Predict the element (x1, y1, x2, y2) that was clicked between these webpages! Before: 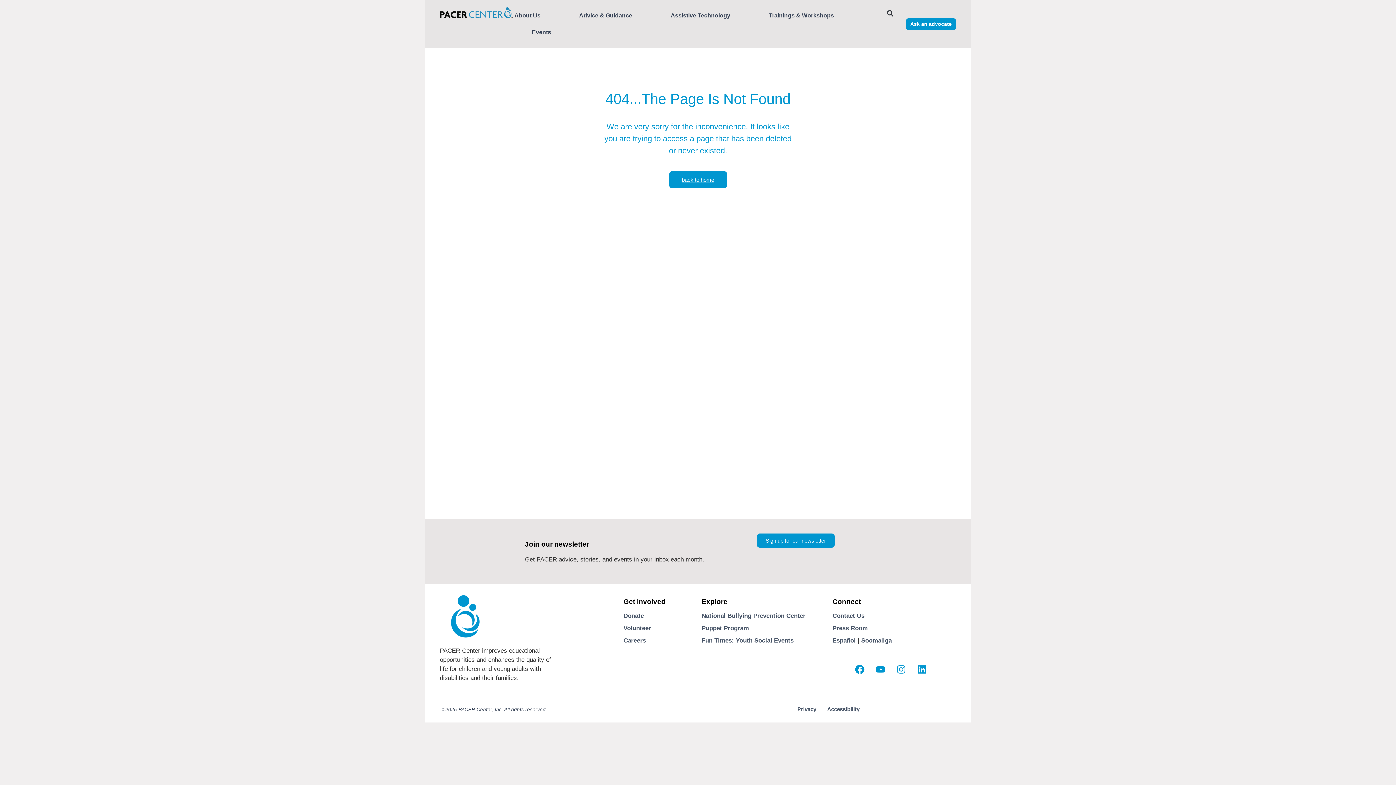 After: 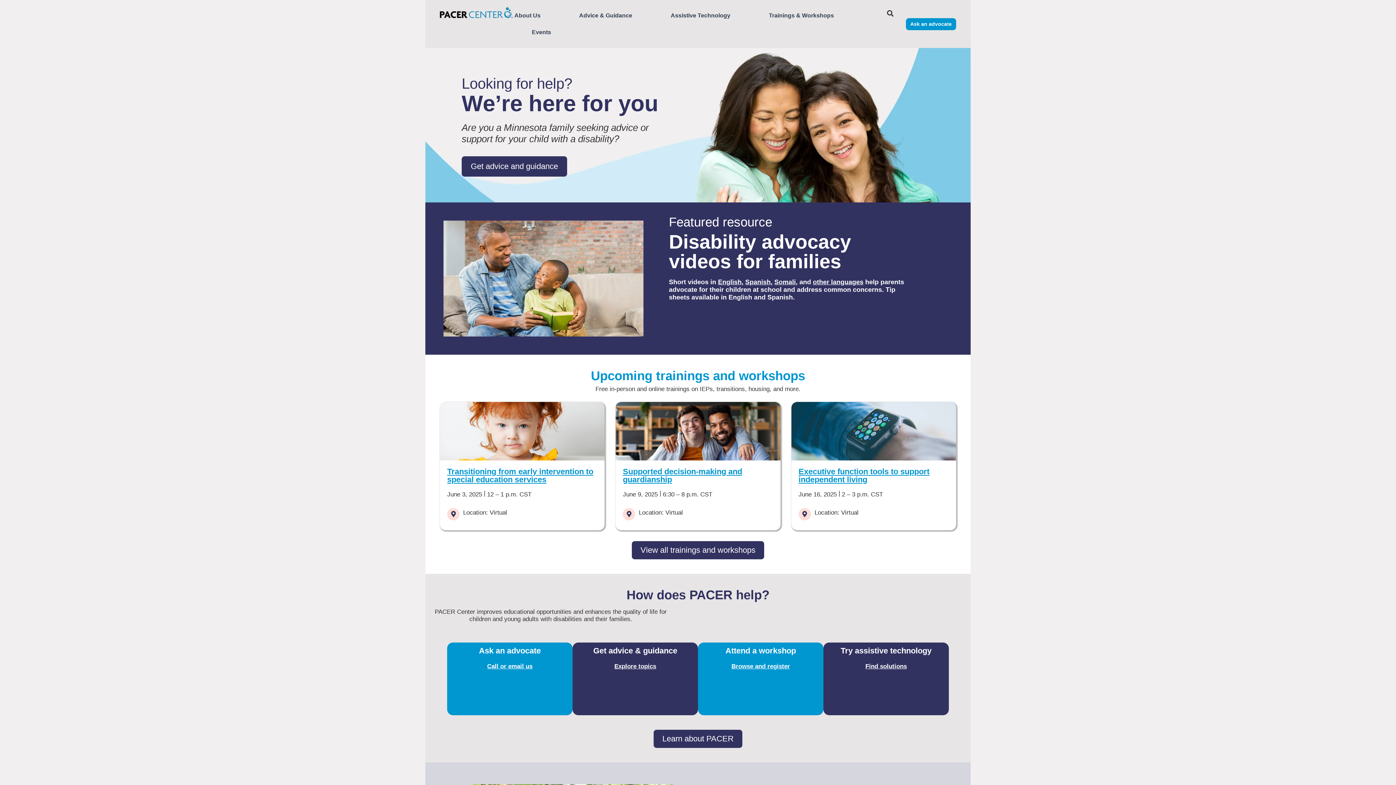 Action: bbox: (440, 7, 512, 18)